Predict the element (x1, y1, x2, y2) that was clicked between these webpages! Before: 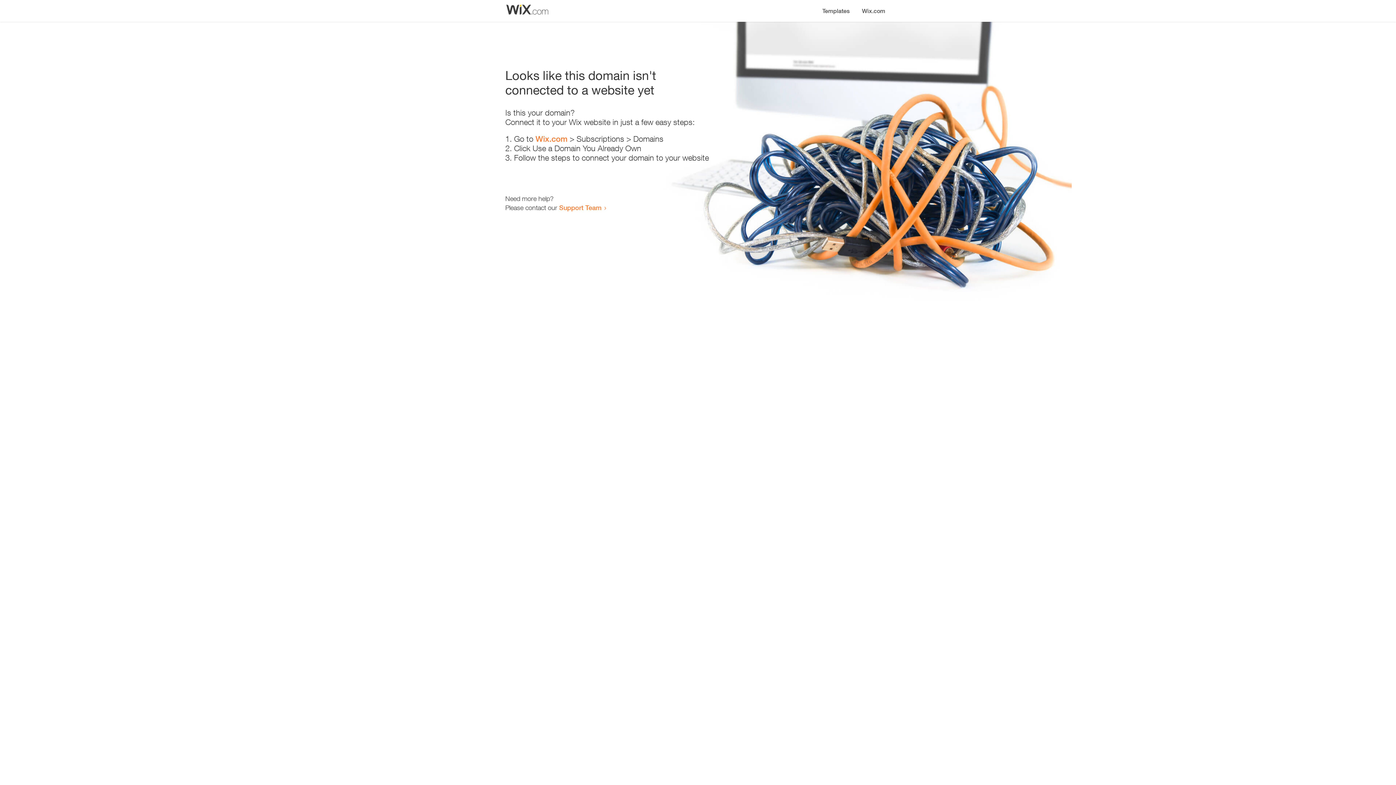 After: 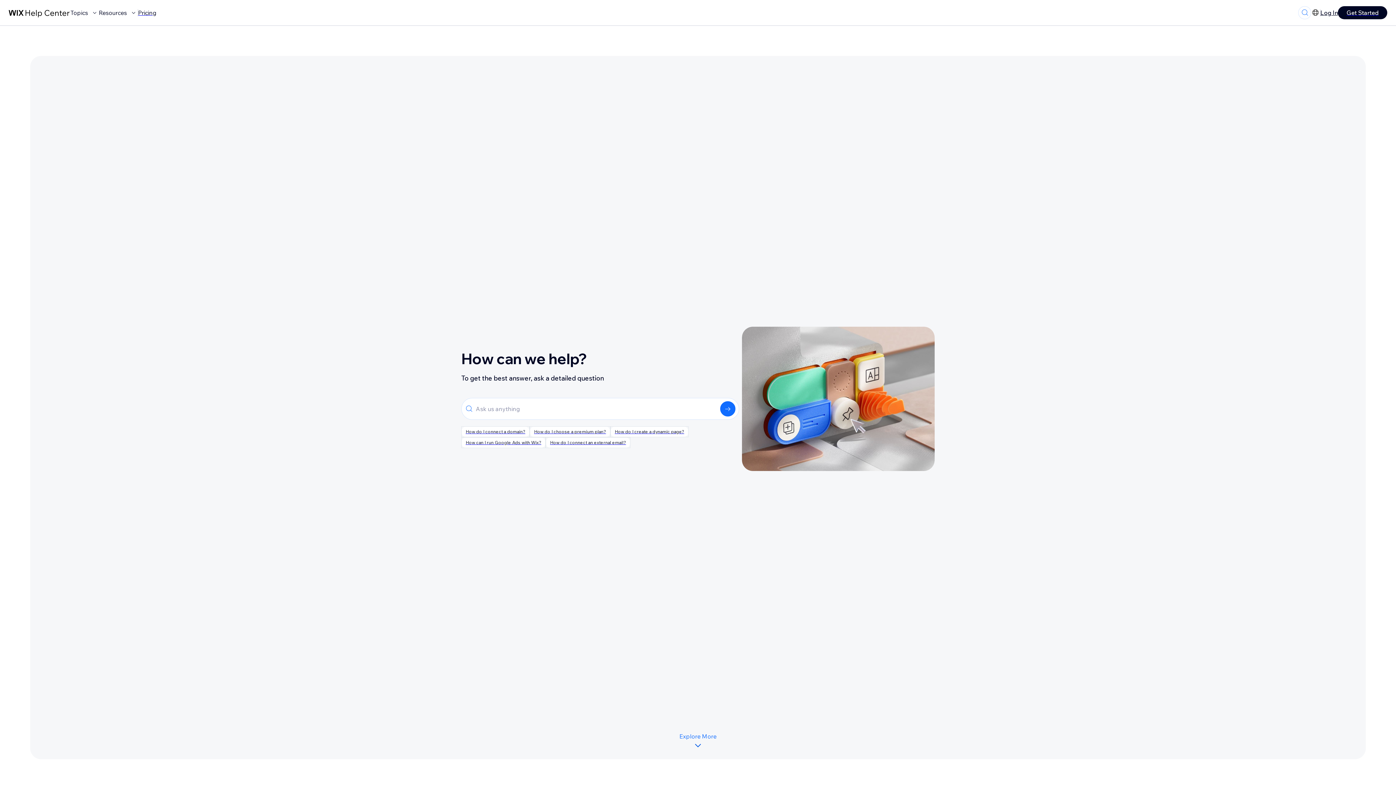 Action: label: Support Team bbox: (559, 203, 601, 211)